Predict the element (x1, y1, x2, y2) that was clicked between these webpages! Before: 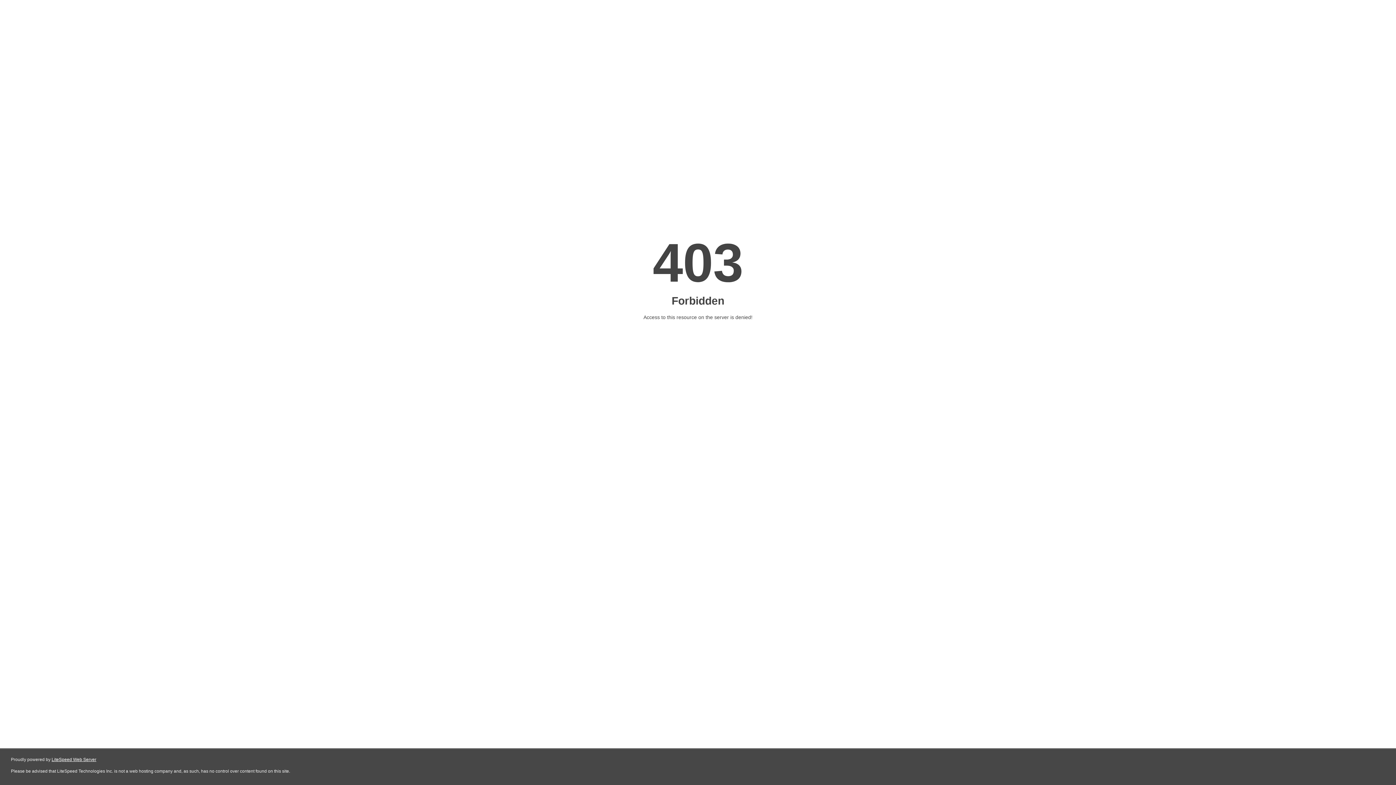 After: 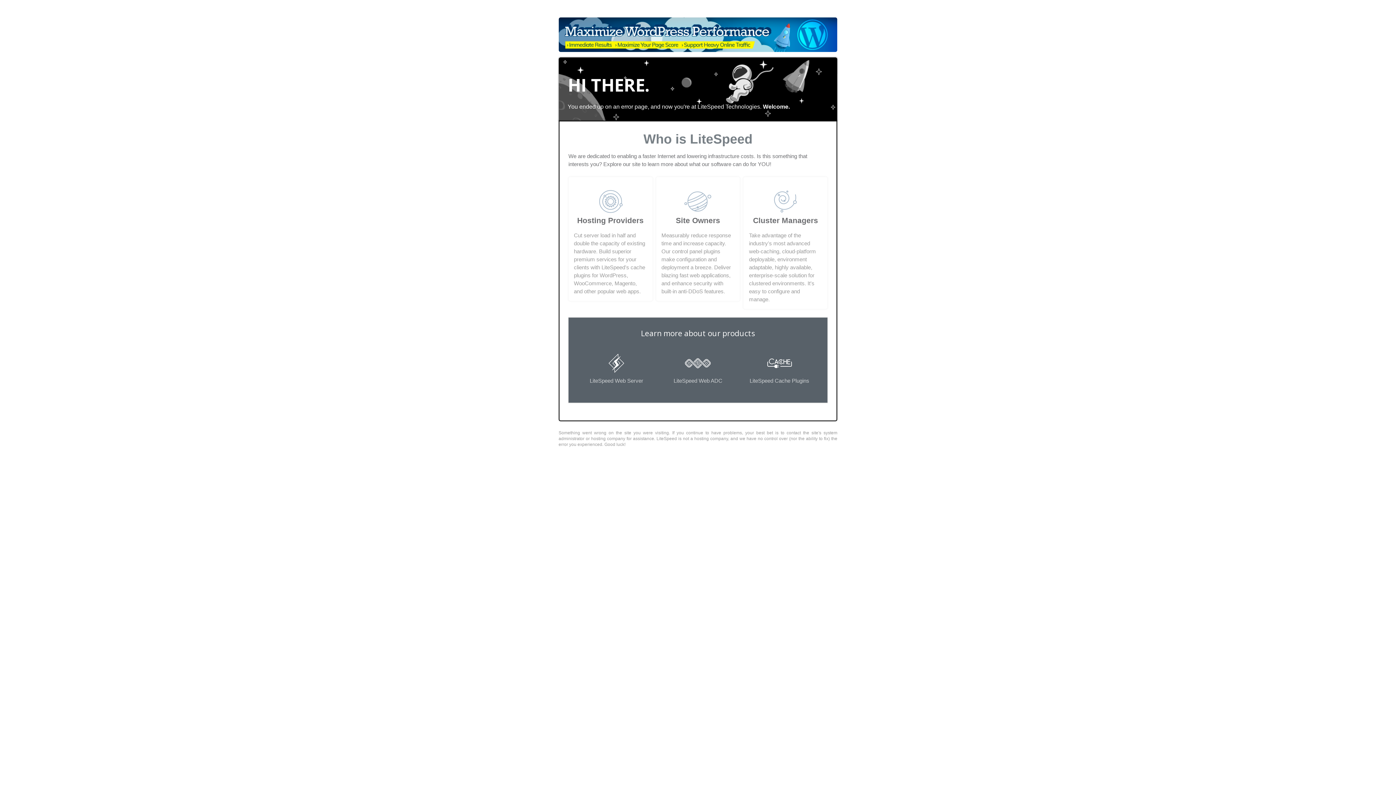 Action: bbox: (51, 757, 96, 762) label: LiteSpeed Web Server